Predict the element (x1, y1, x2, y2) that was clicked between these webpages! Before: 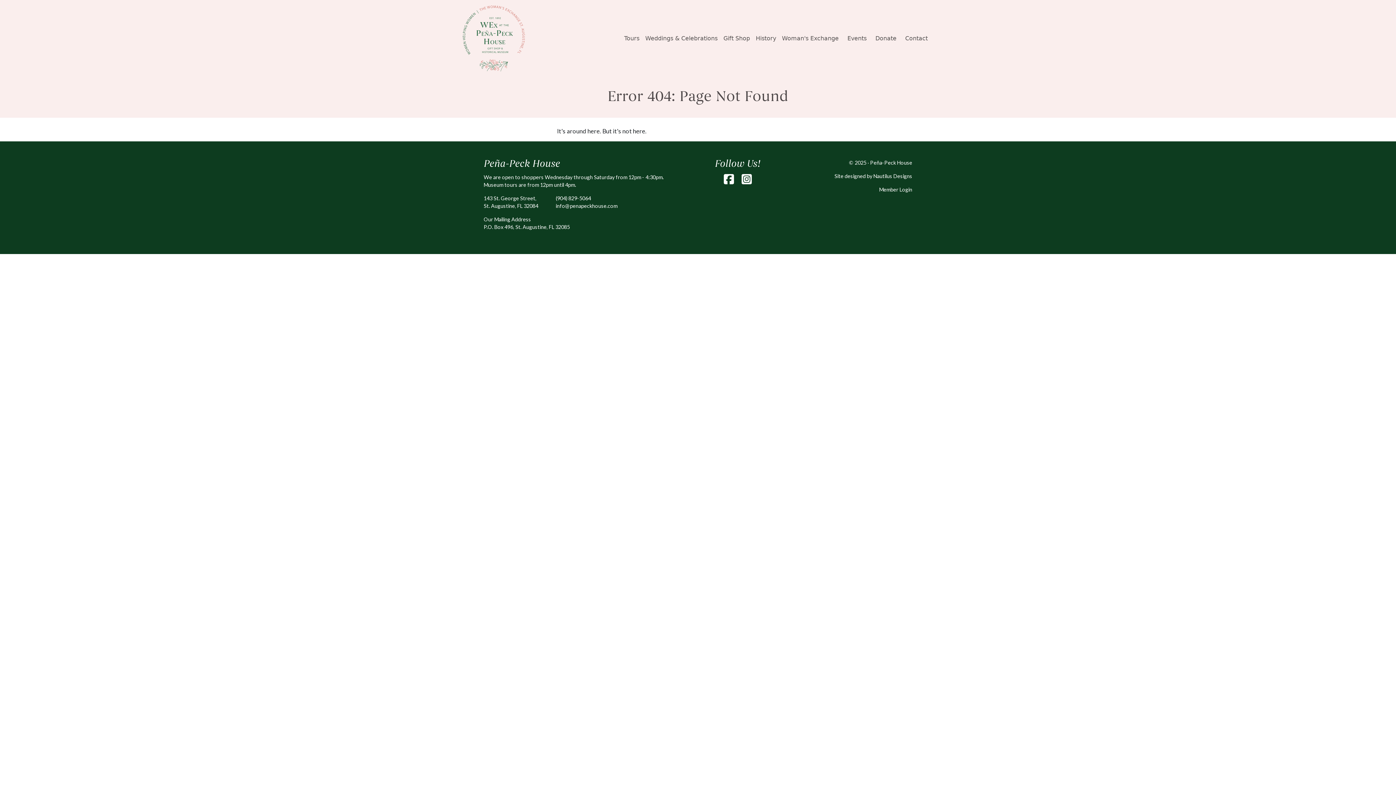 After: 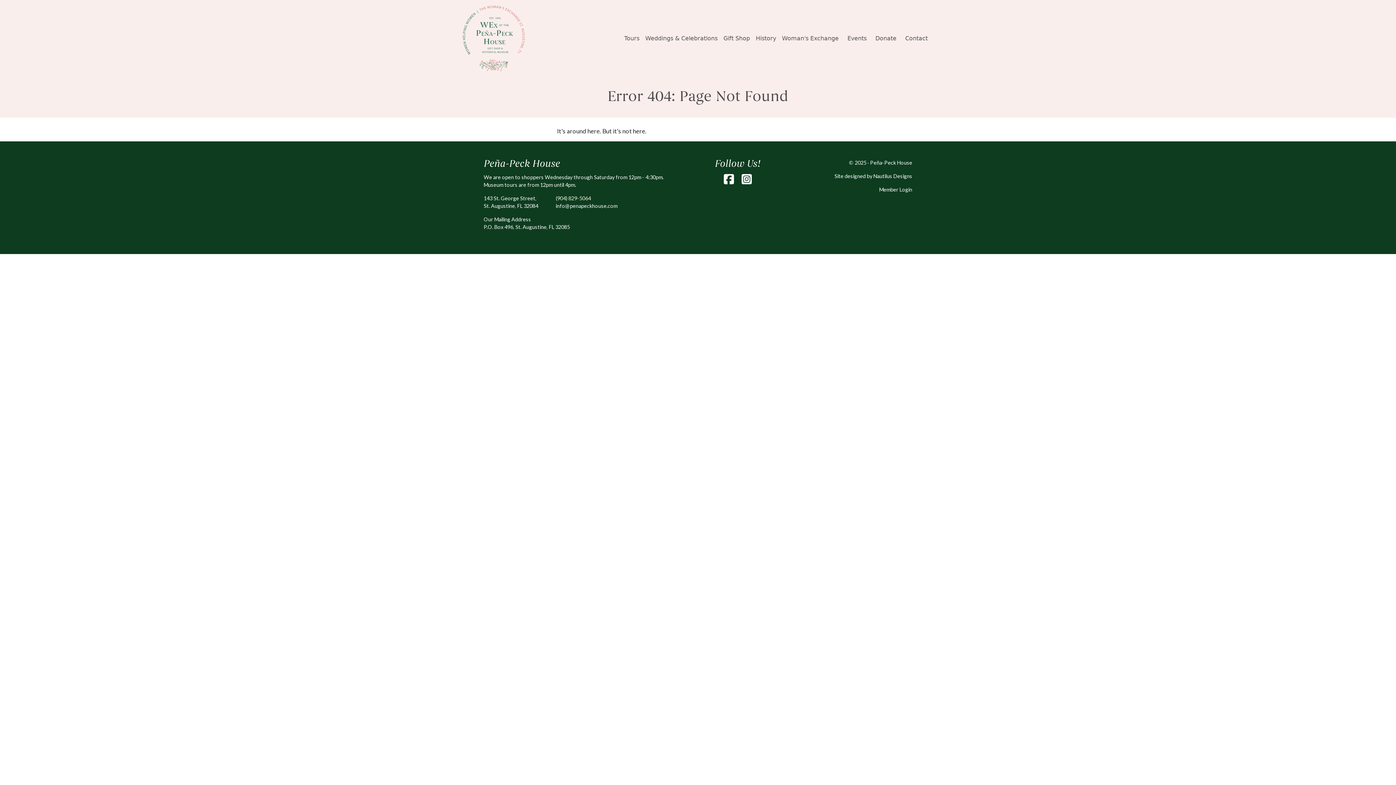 Action: label: (904) 829-5064 bbox: (555, 195, 591, 201)